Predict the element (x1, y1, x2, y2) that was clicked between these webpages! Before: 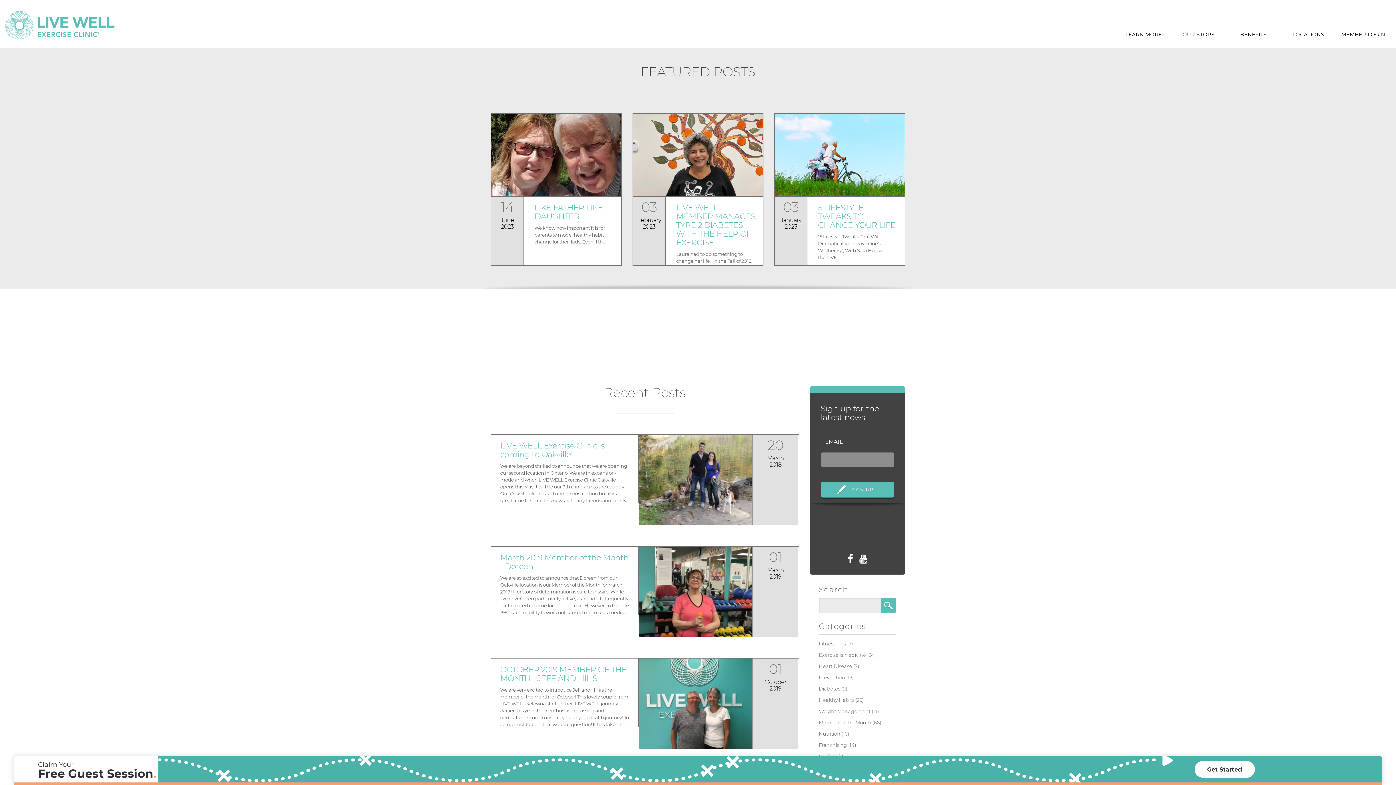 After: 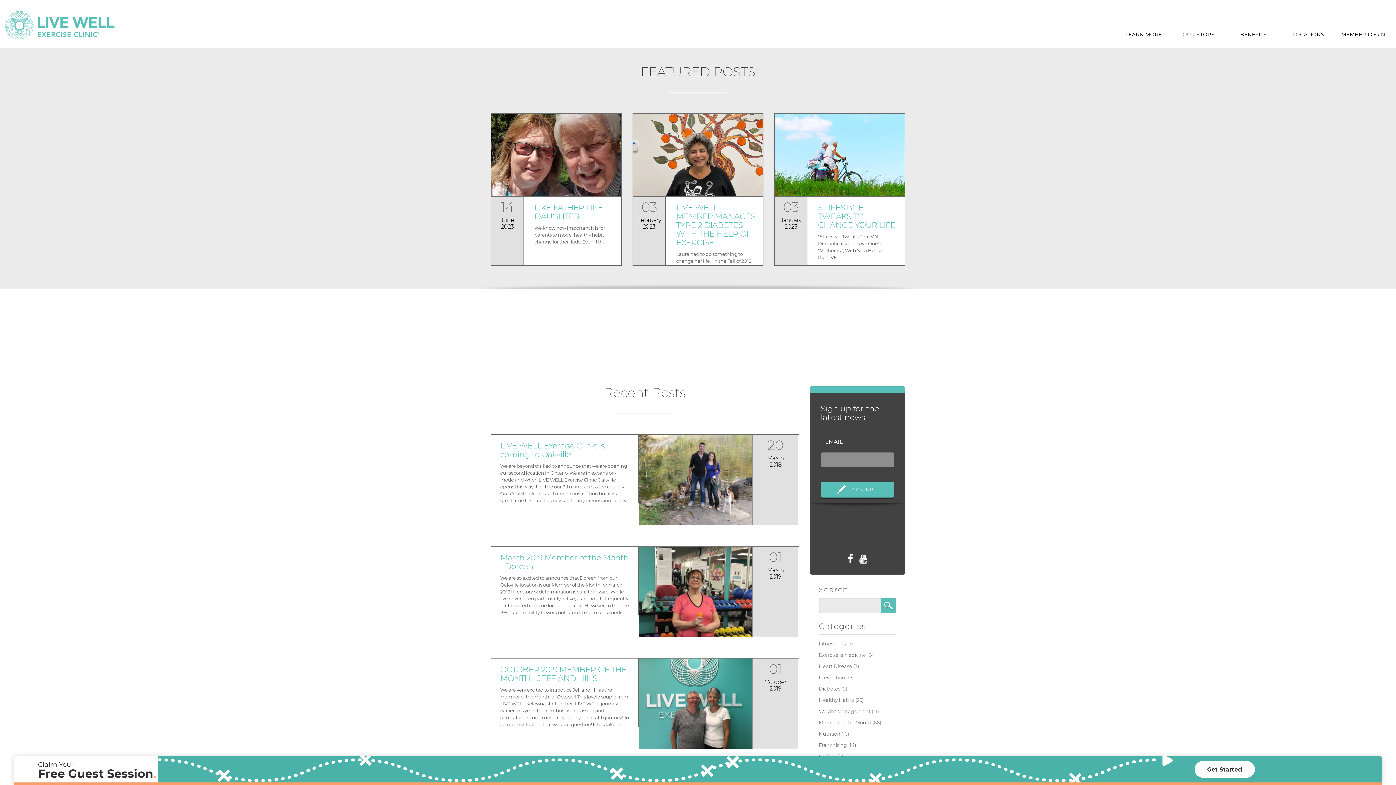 Action: bbox: (859, 553, 867, 565)